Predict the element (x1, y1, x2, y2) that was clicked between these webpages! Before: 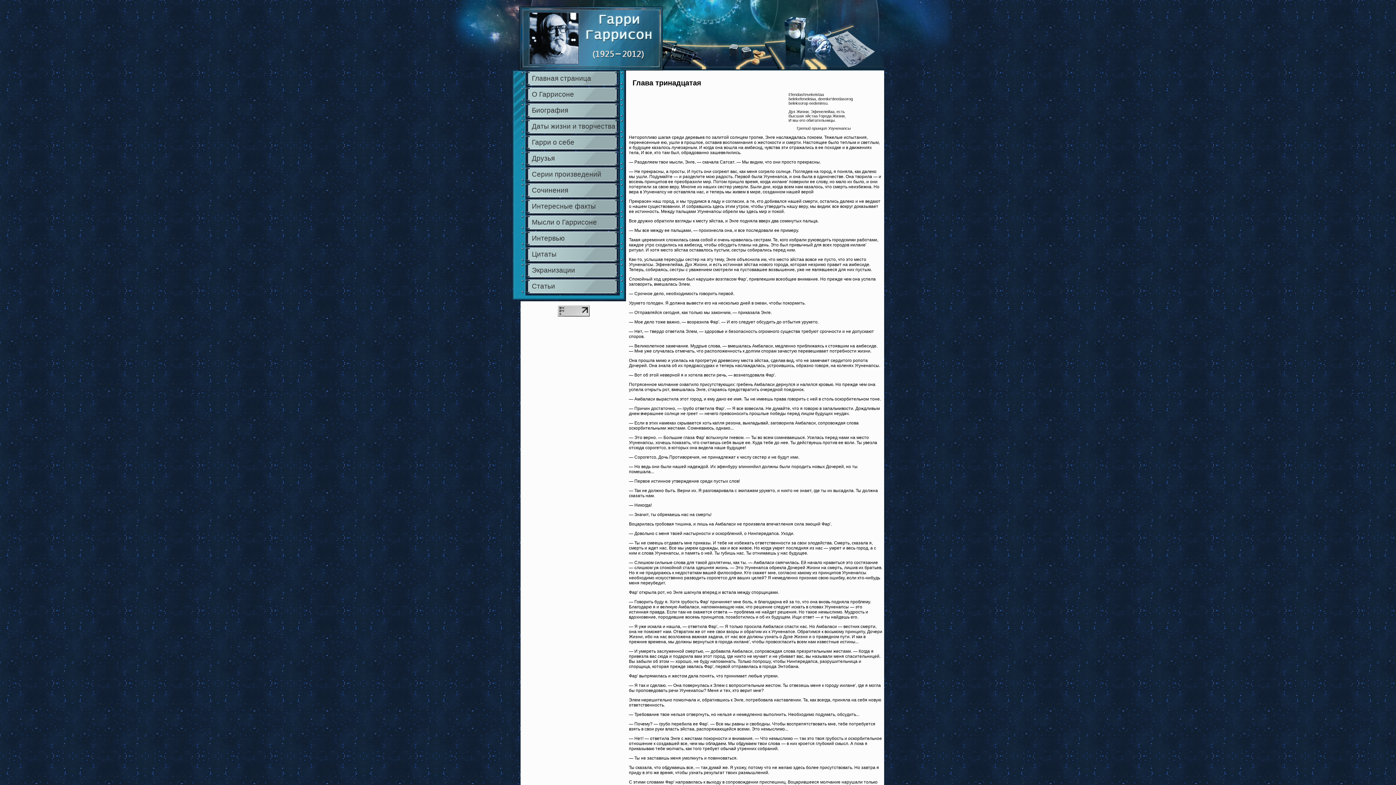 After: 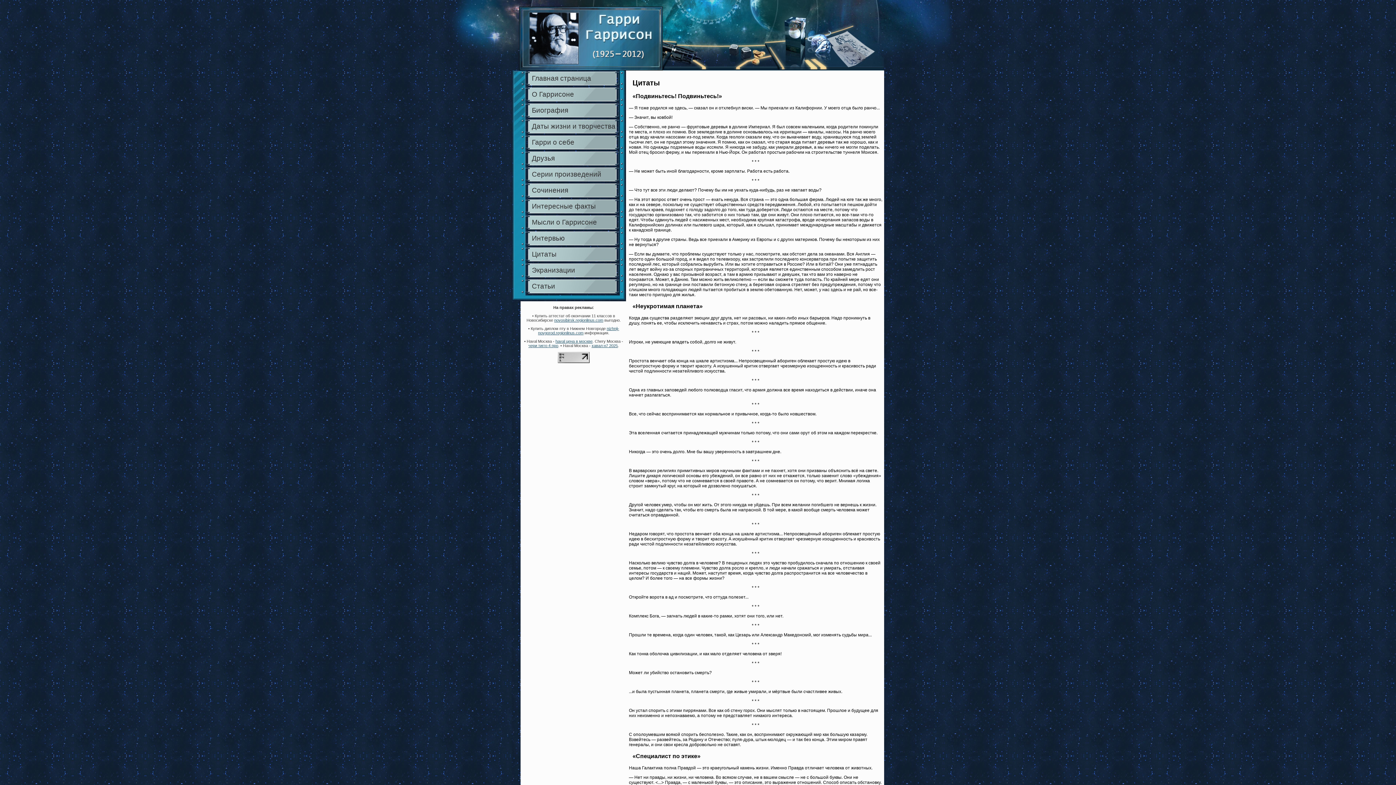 Action: bbox: (510, 245, 624, 261) label: Цитаты